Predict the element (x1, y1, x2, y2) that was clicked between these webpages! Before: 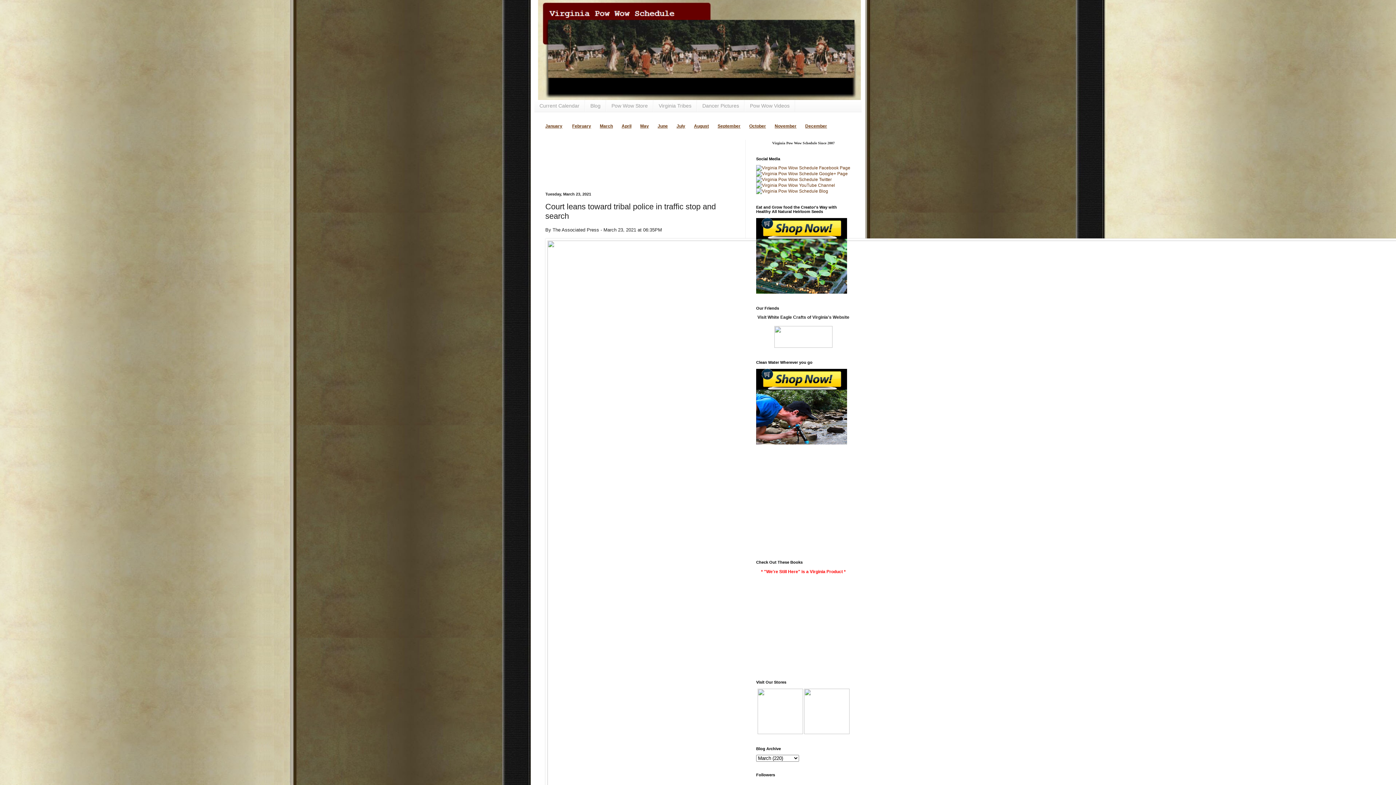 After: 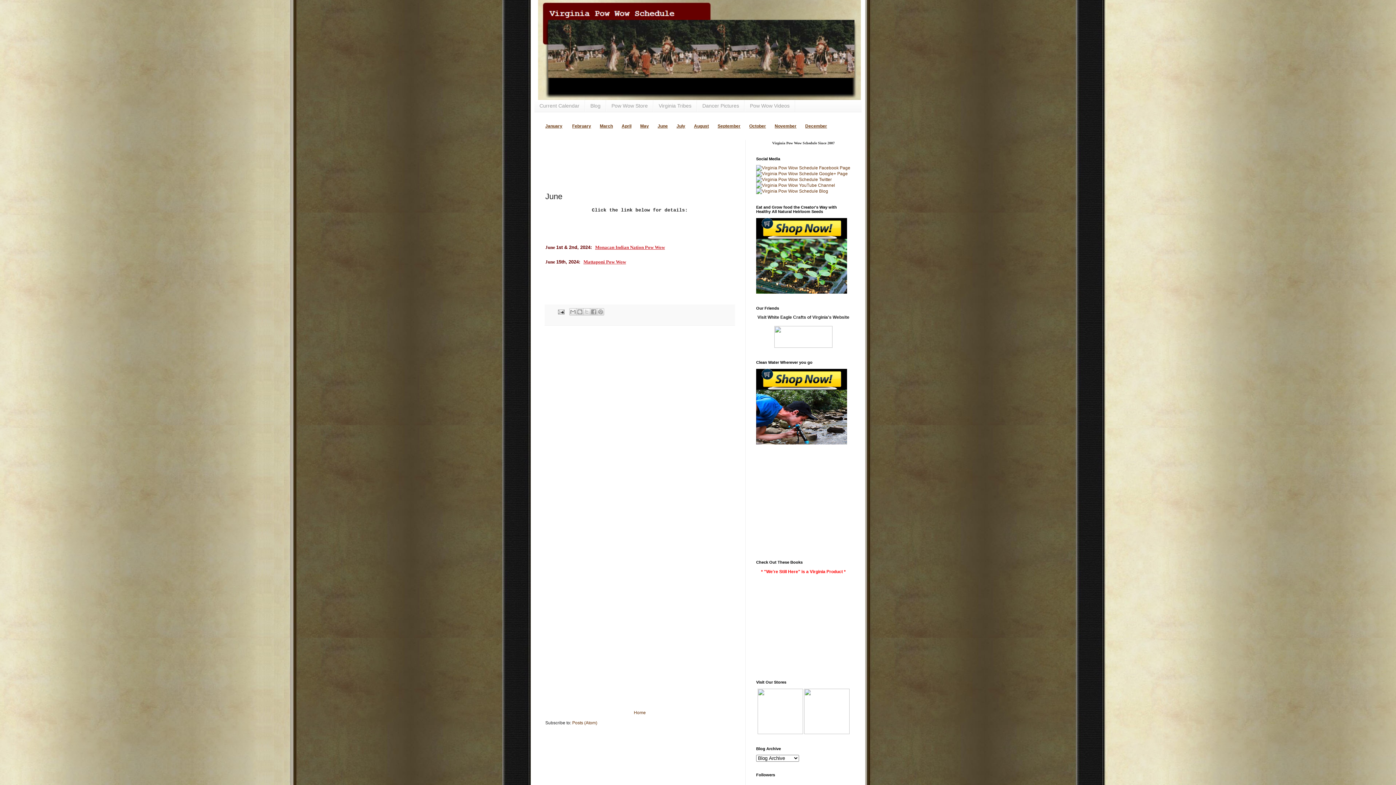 Action: bbox: (657, 123, 668, 128) label: June